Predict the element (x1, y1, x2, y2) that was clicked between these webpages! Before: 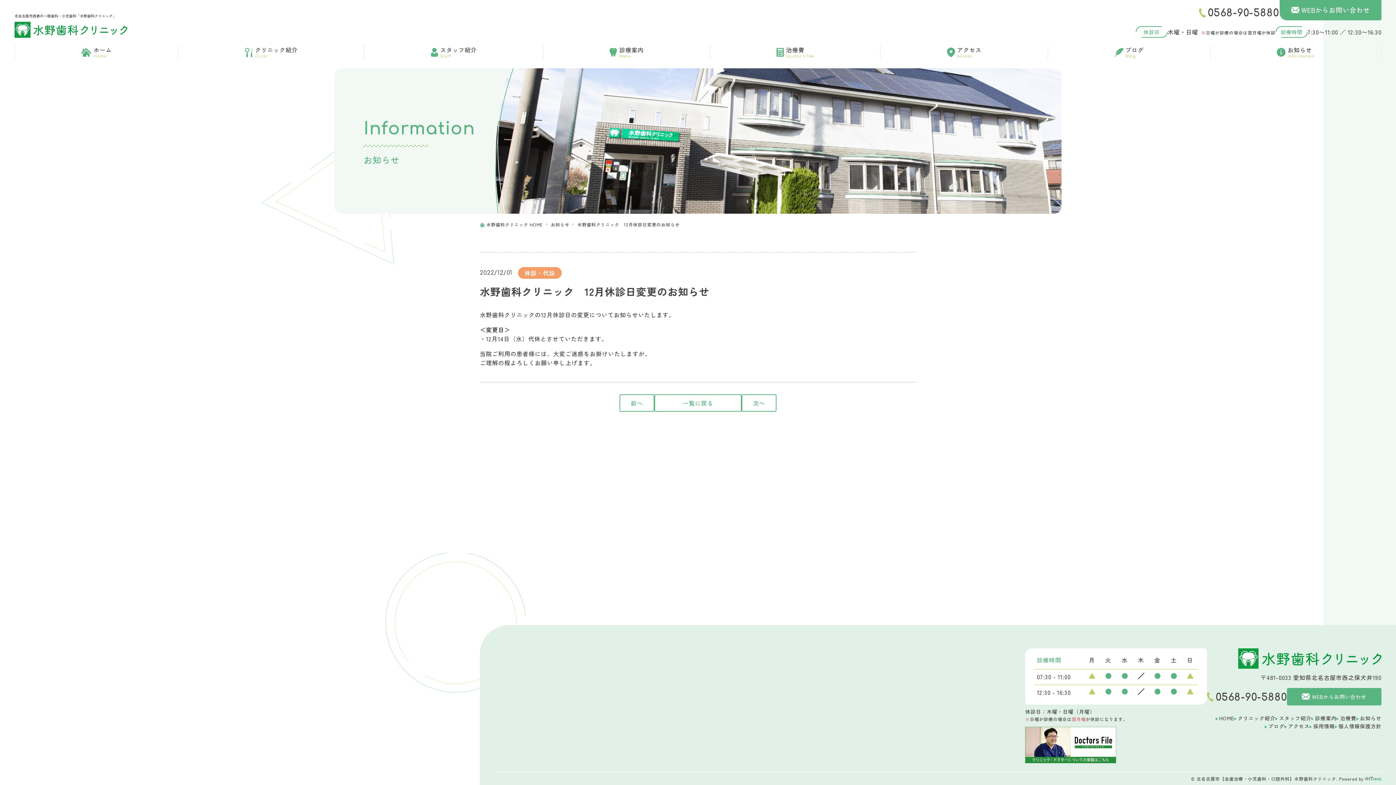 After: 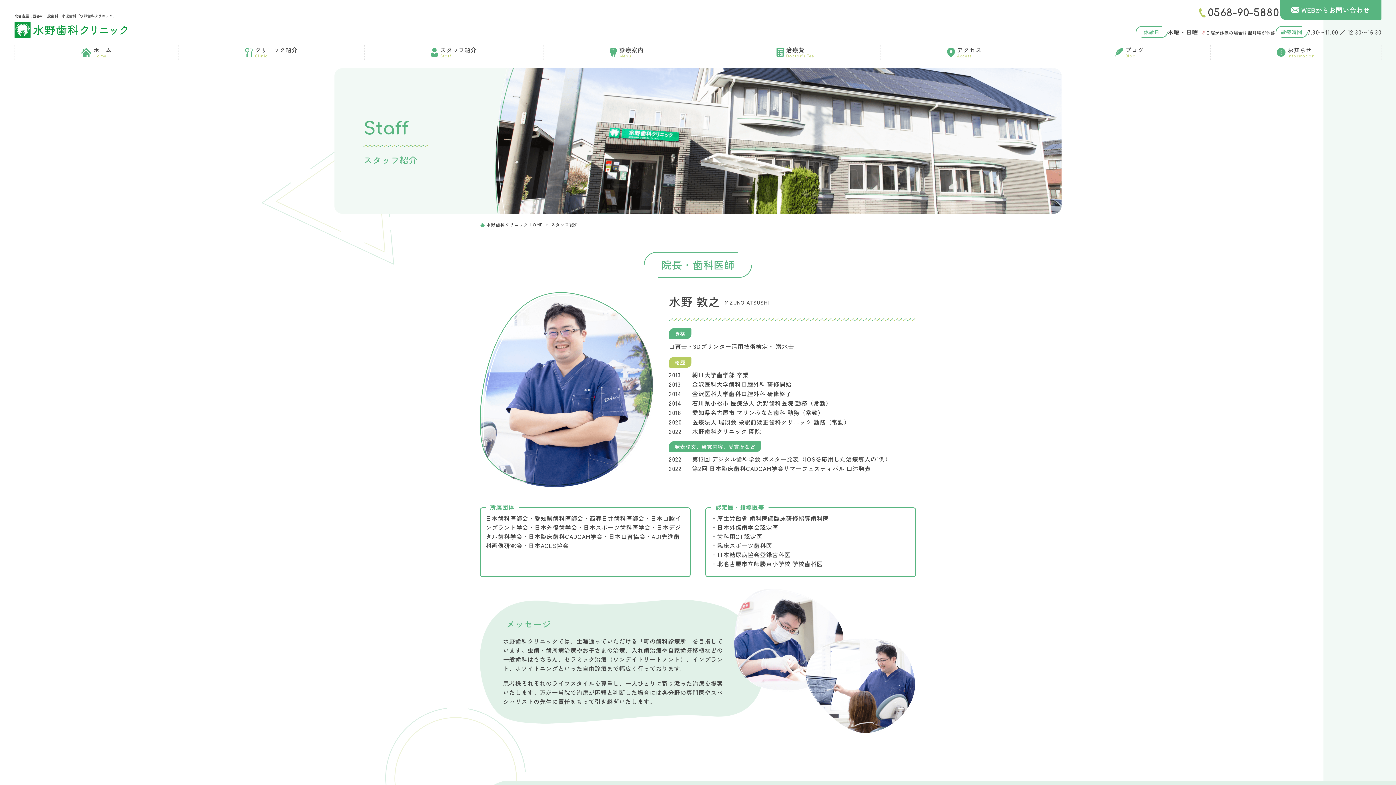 Action: label: スタッフ紹介 bbox: (1275, 714, 1311, 722)